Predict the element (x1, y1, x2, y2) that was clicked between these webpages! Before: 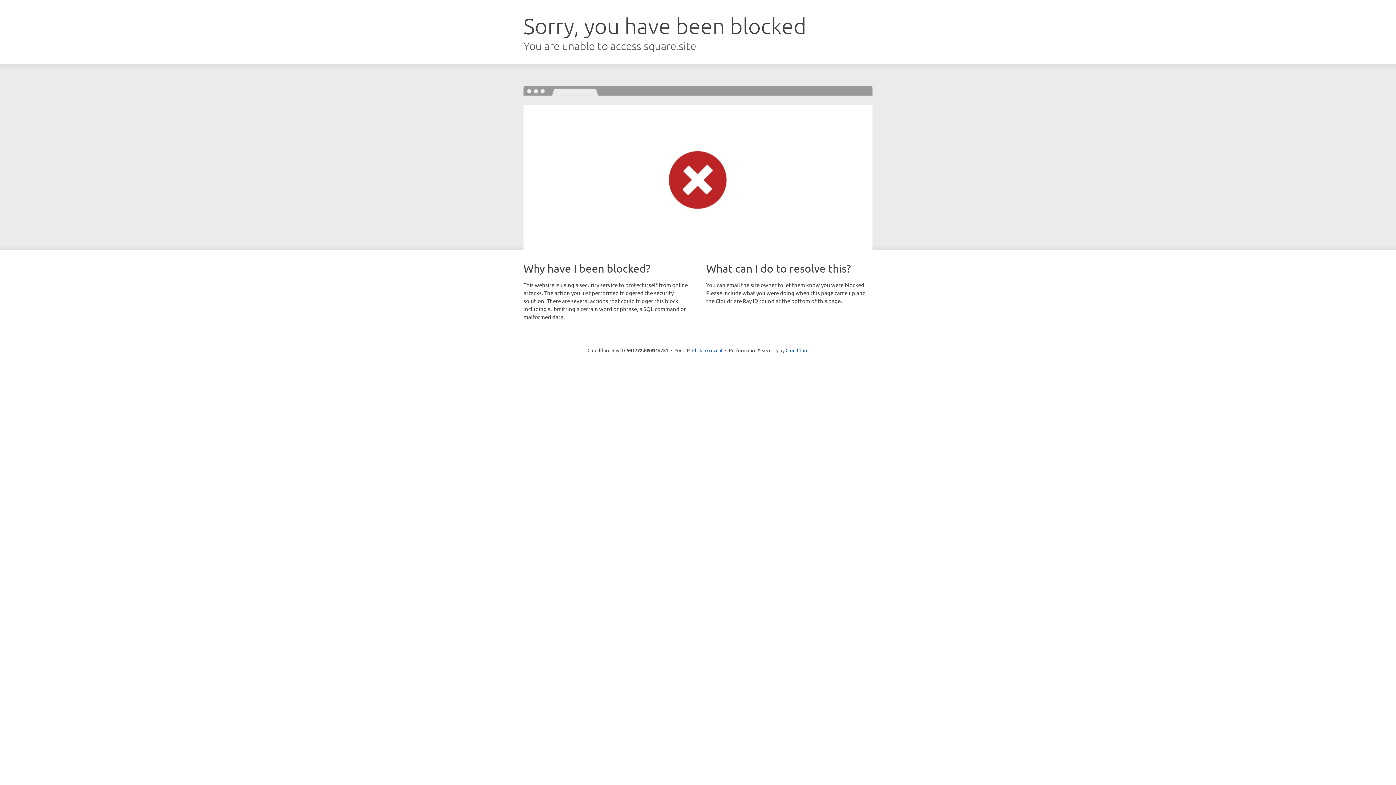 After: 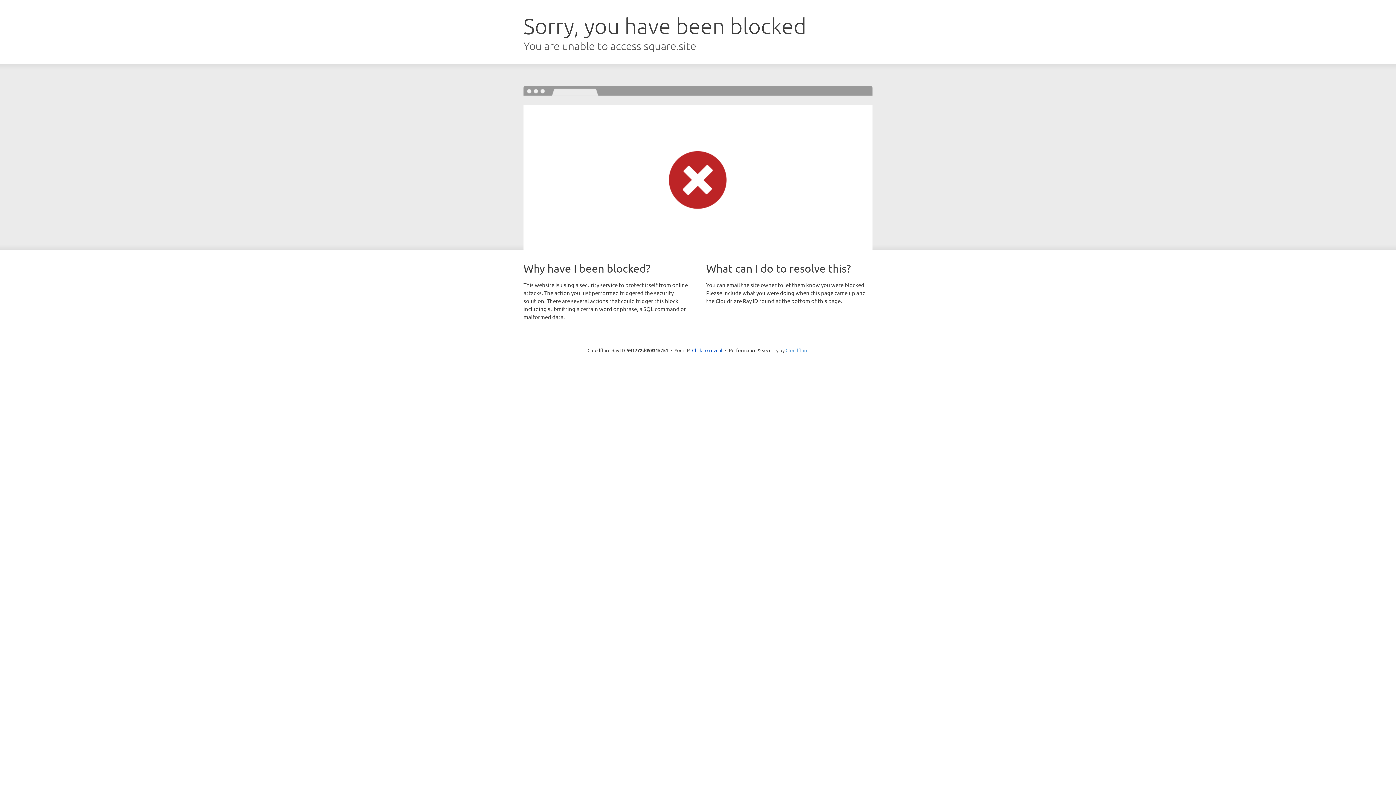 Action: bbox: (785, 347, 808, 353) label: Cloudflare